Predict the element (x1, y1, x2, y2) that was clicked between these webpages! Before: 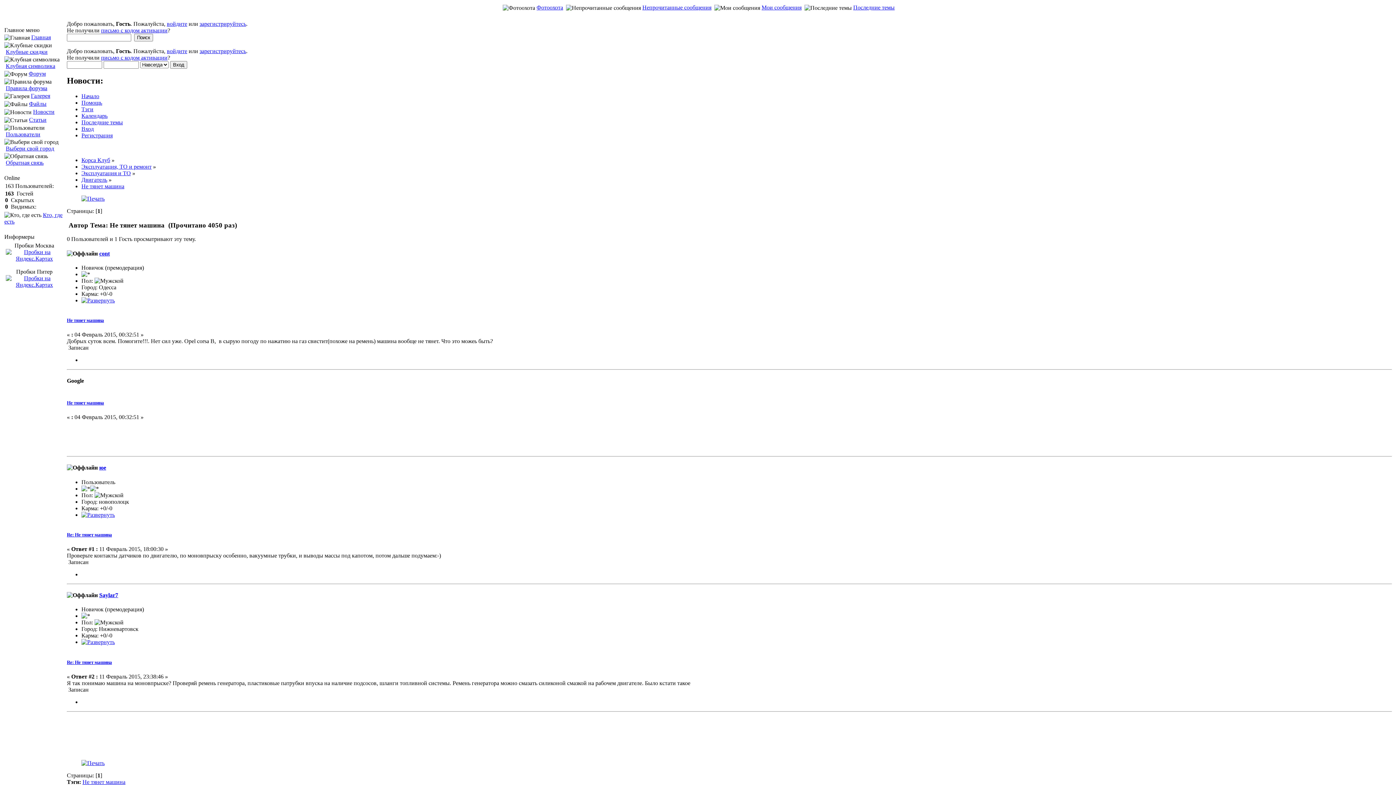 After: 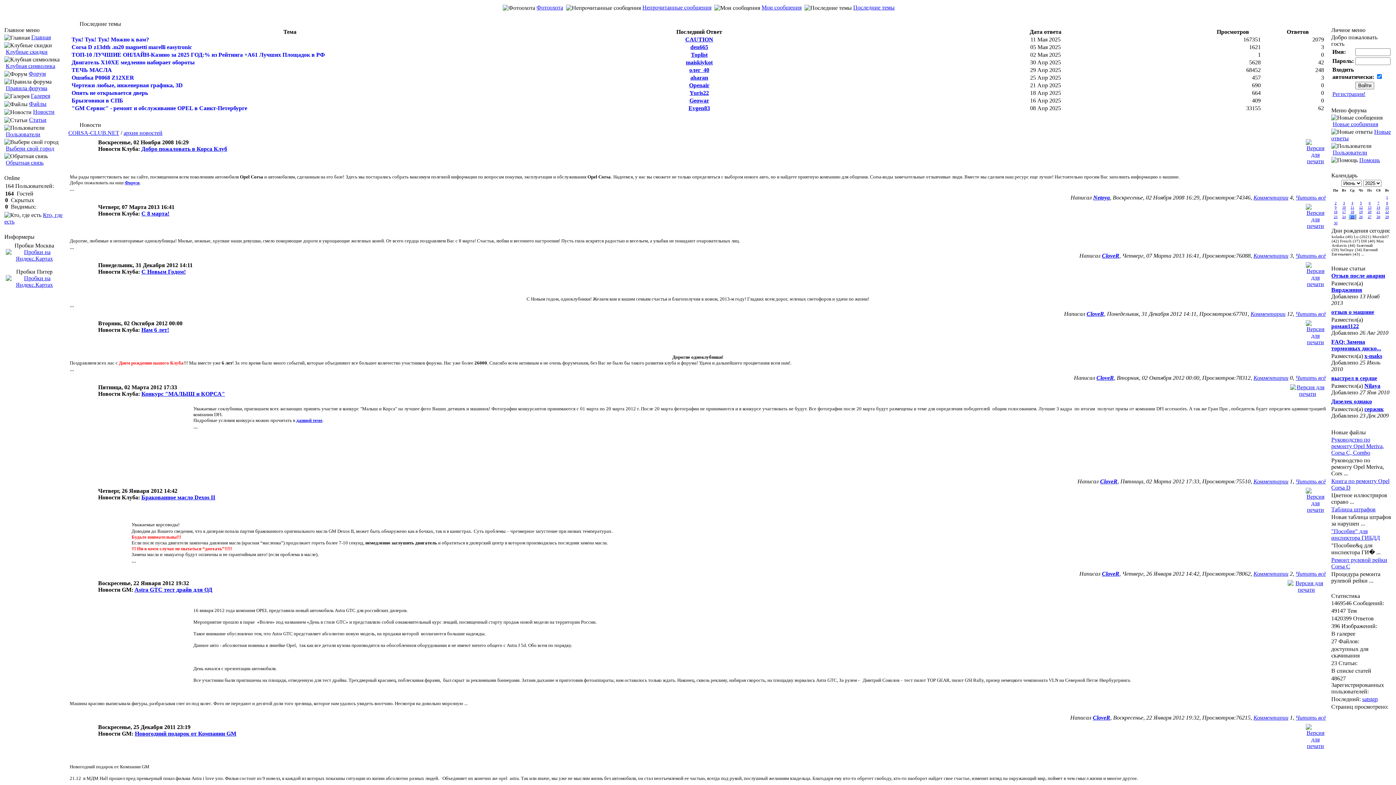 Action: label: Главная bbox: (31, 34, 50, 40)